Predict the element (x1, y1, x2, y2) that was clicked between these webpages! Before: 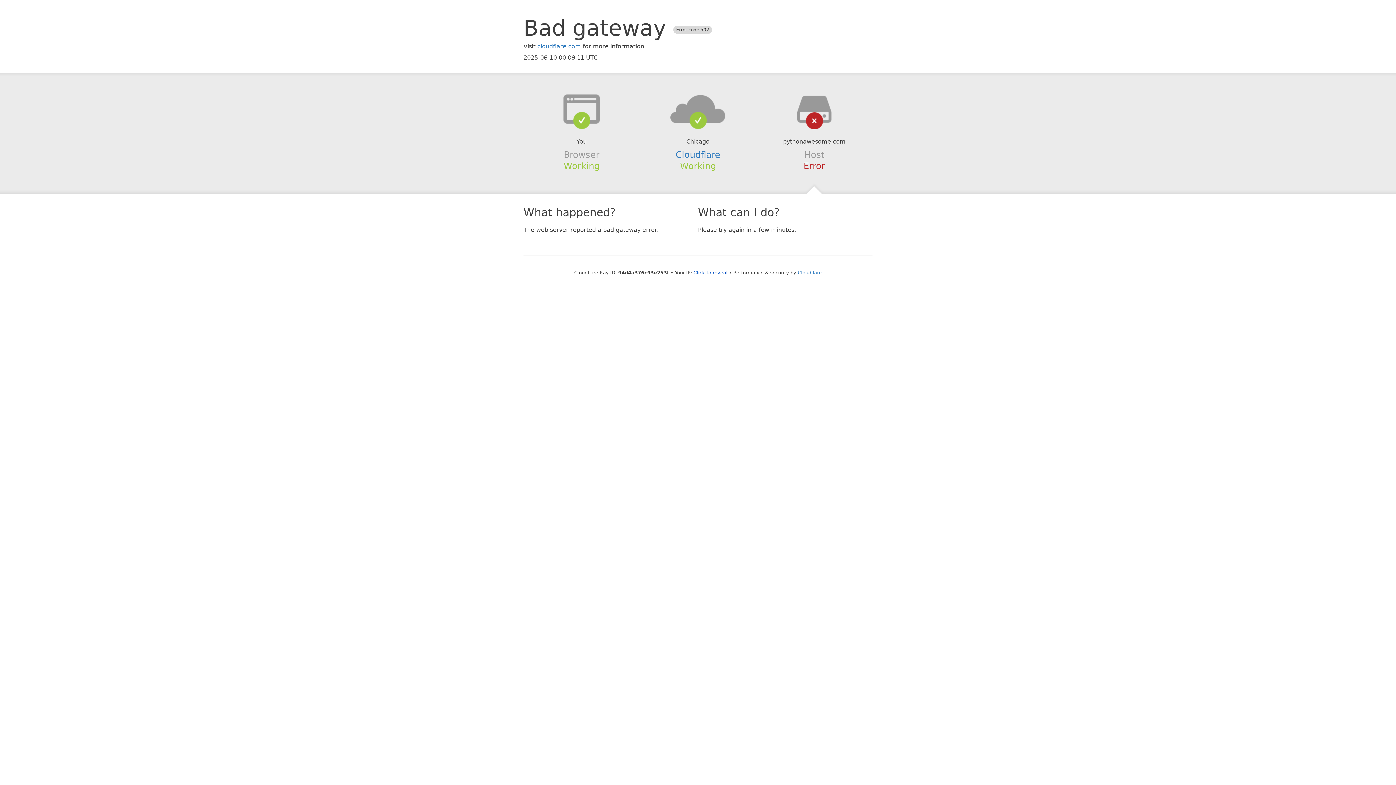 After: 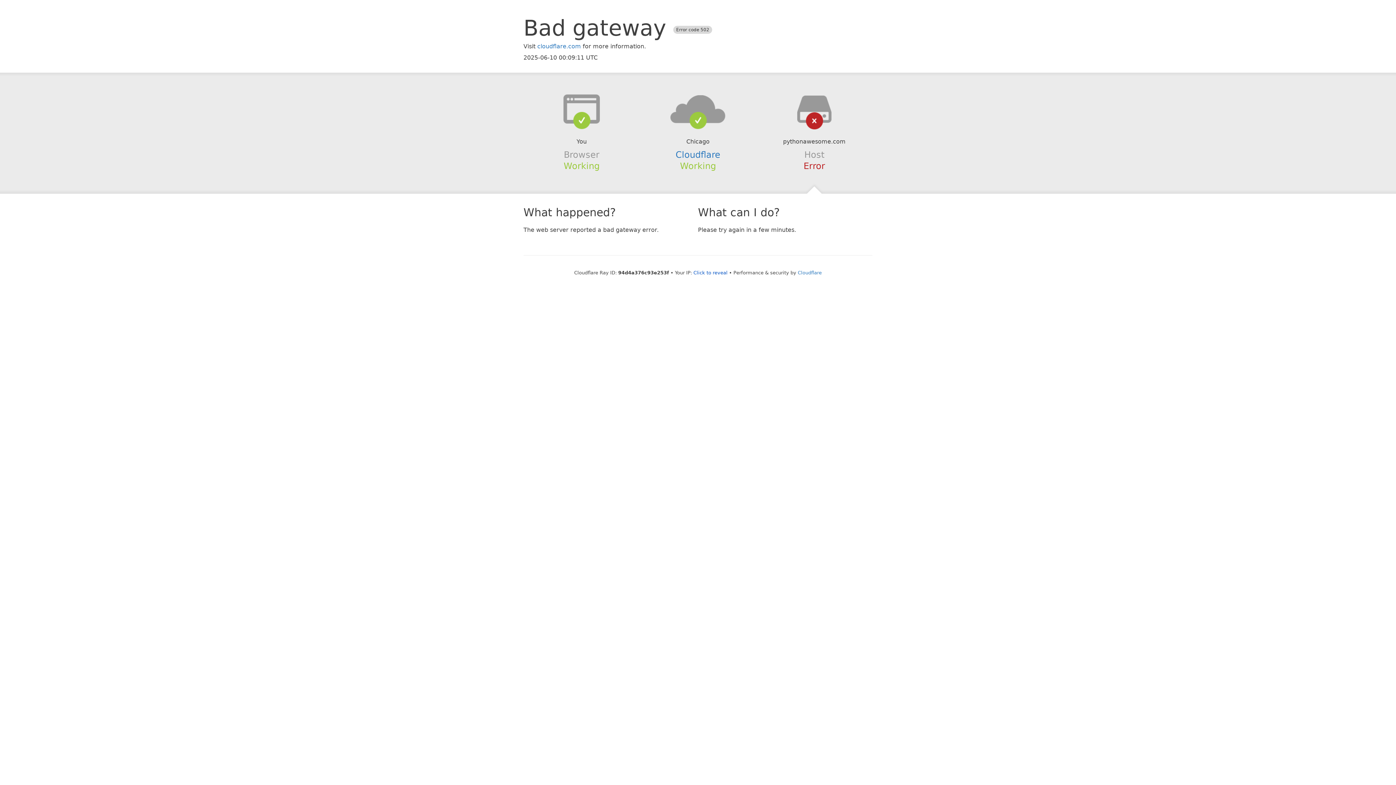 Action: bbox: (639, 94, 756, 123)